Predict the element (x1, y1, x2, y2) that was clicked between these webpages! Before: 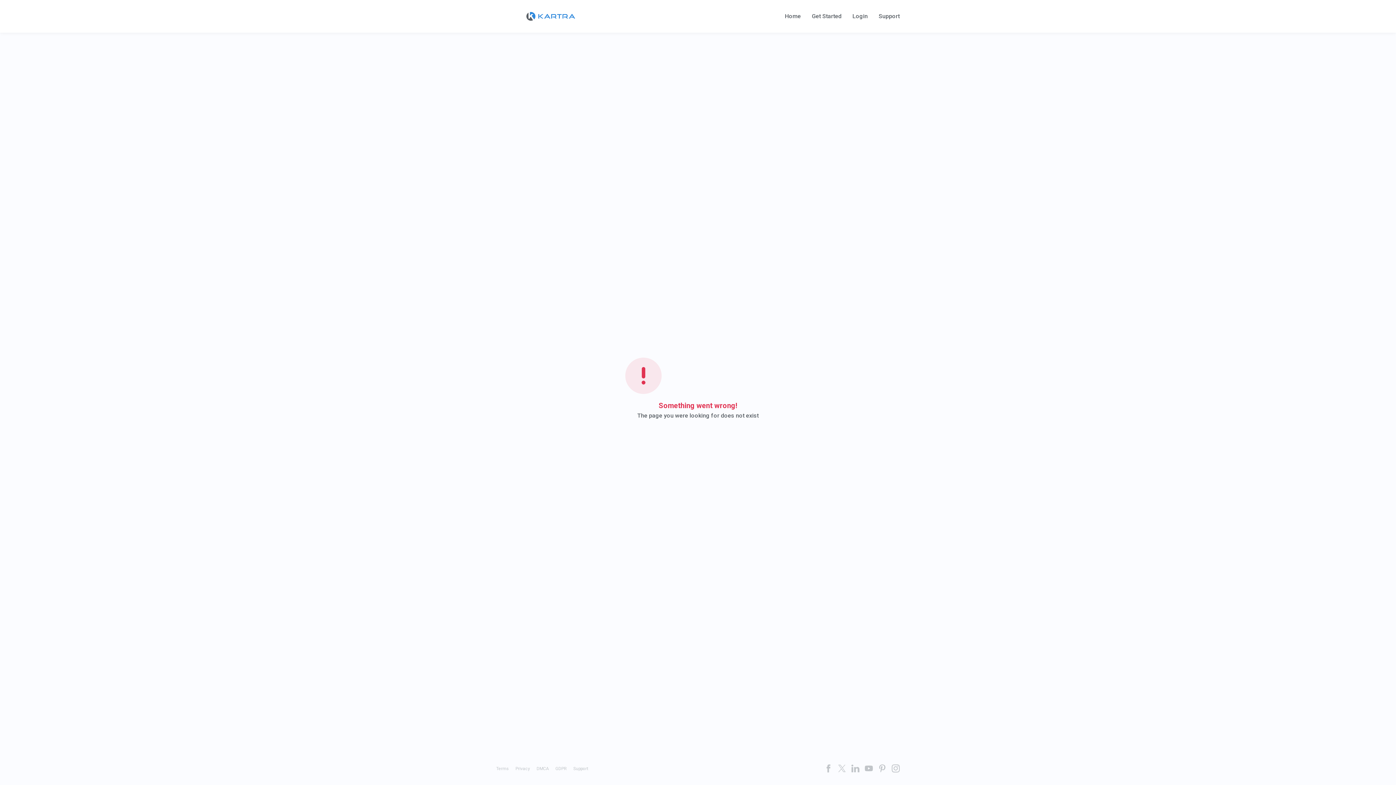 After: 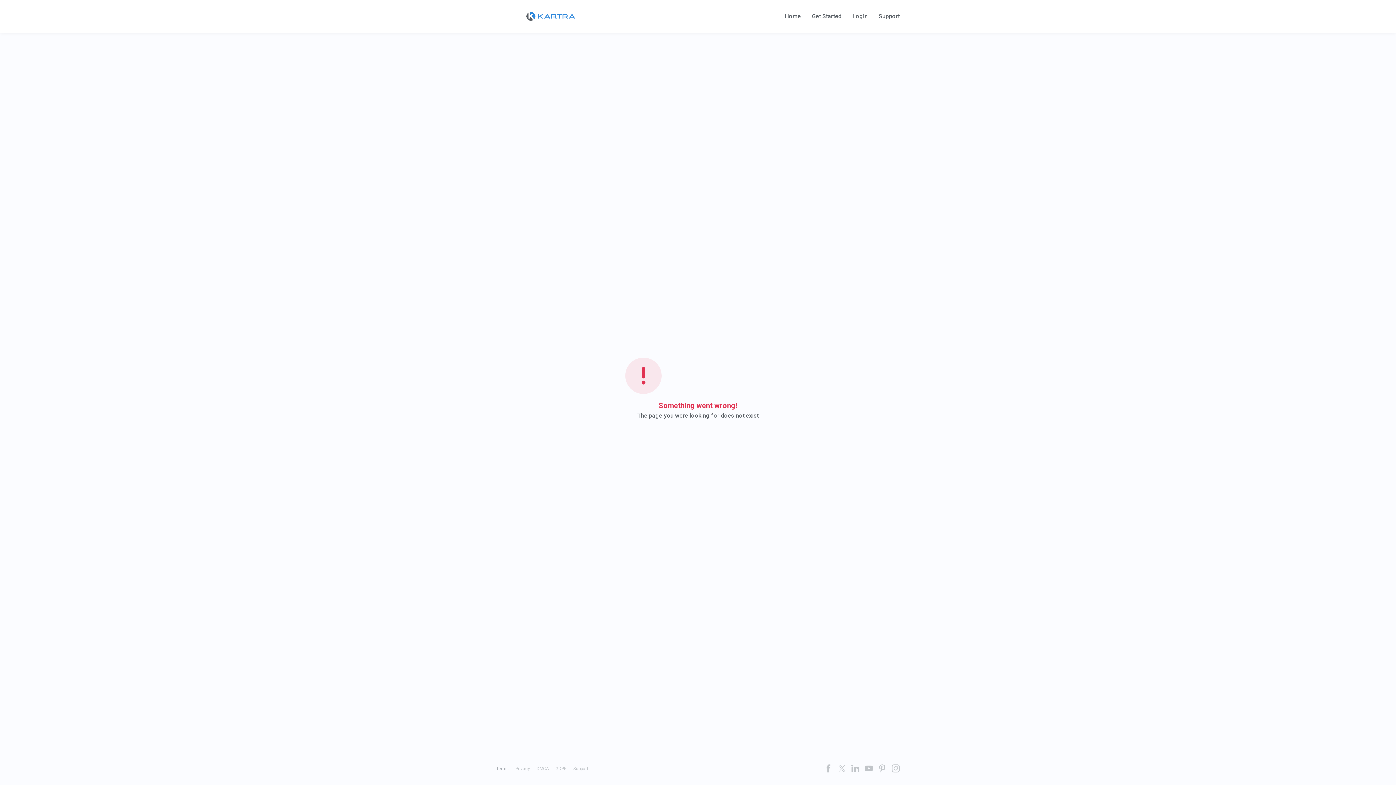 Action: bbox: (496, 766, 509, 771) label: Terms